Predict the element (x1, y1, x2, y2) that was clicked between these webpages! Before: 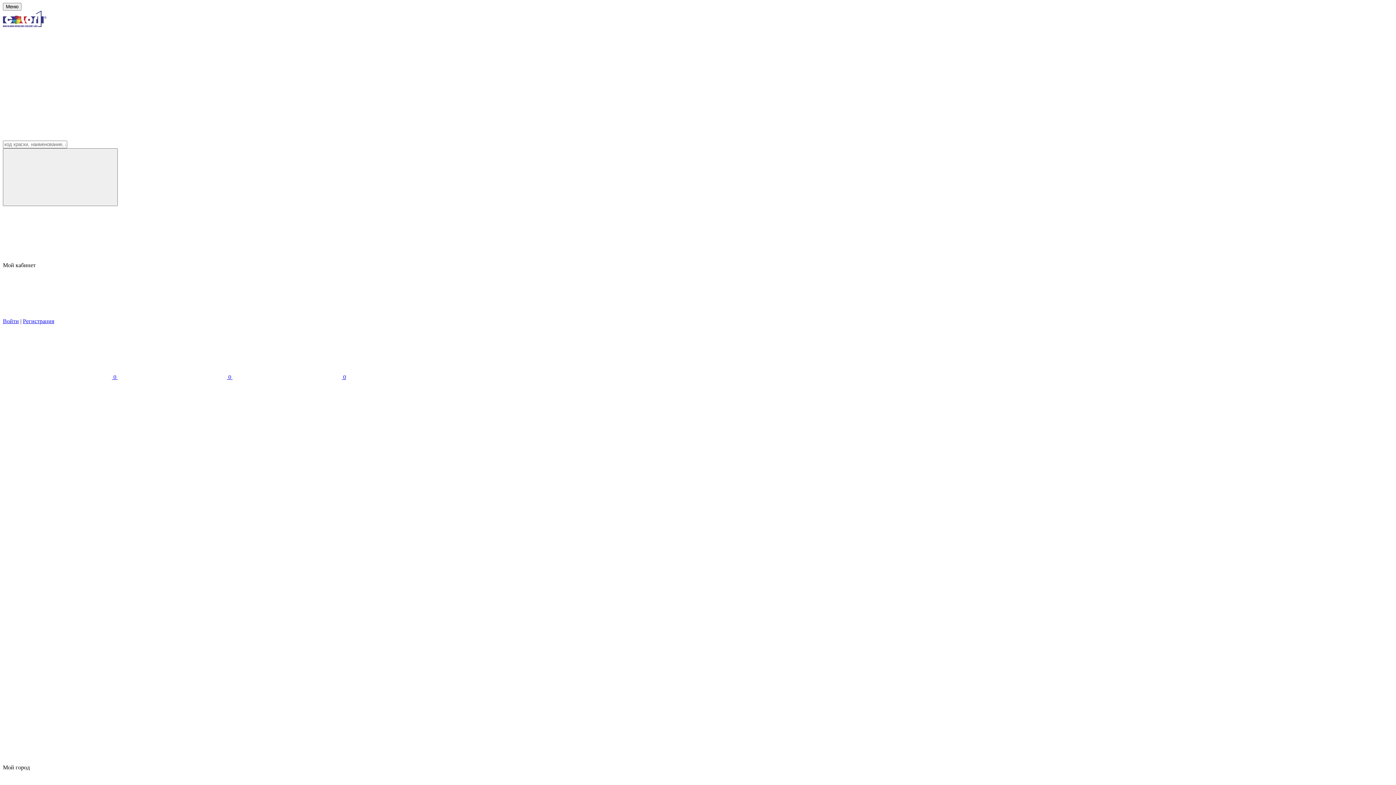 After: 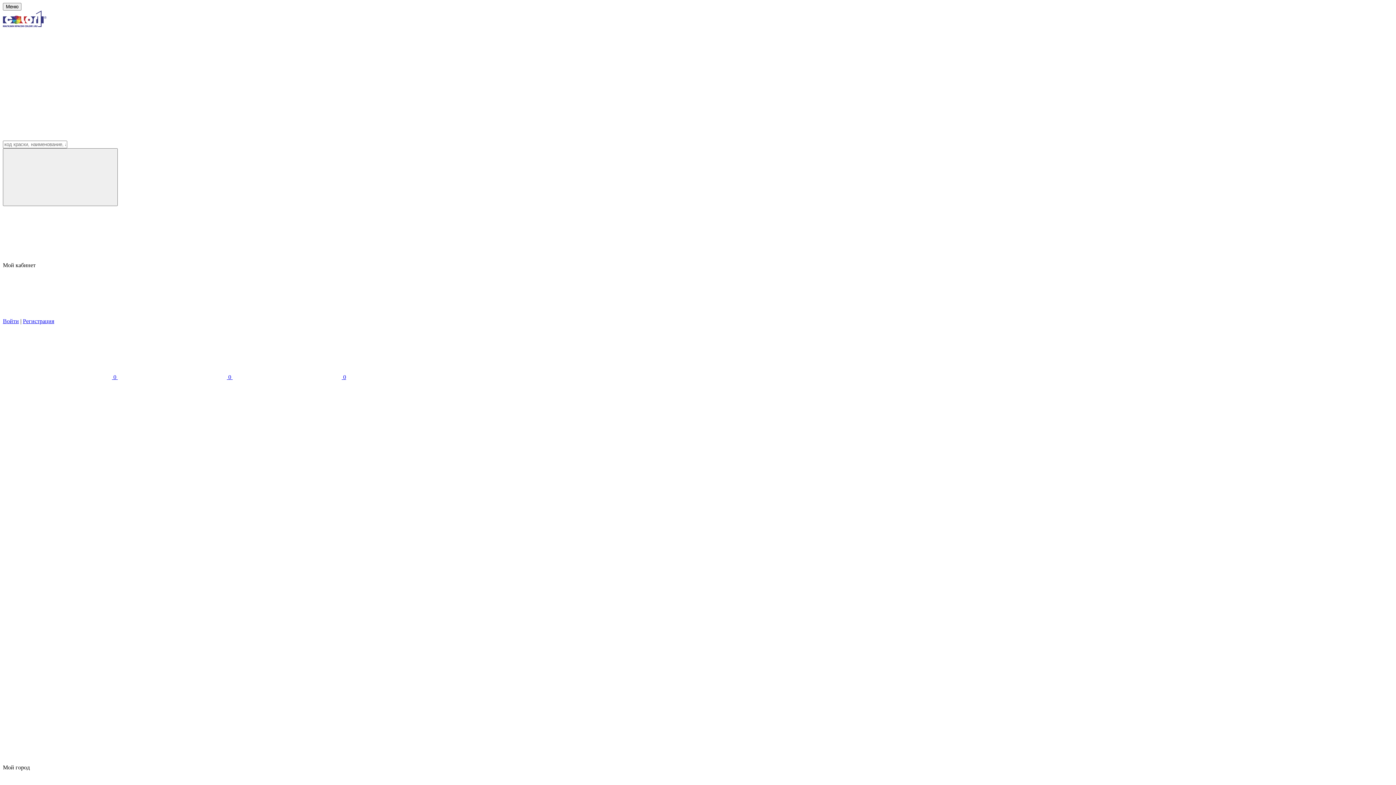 Action: bbox: (2, 505, 38, 511) label: Расход краски